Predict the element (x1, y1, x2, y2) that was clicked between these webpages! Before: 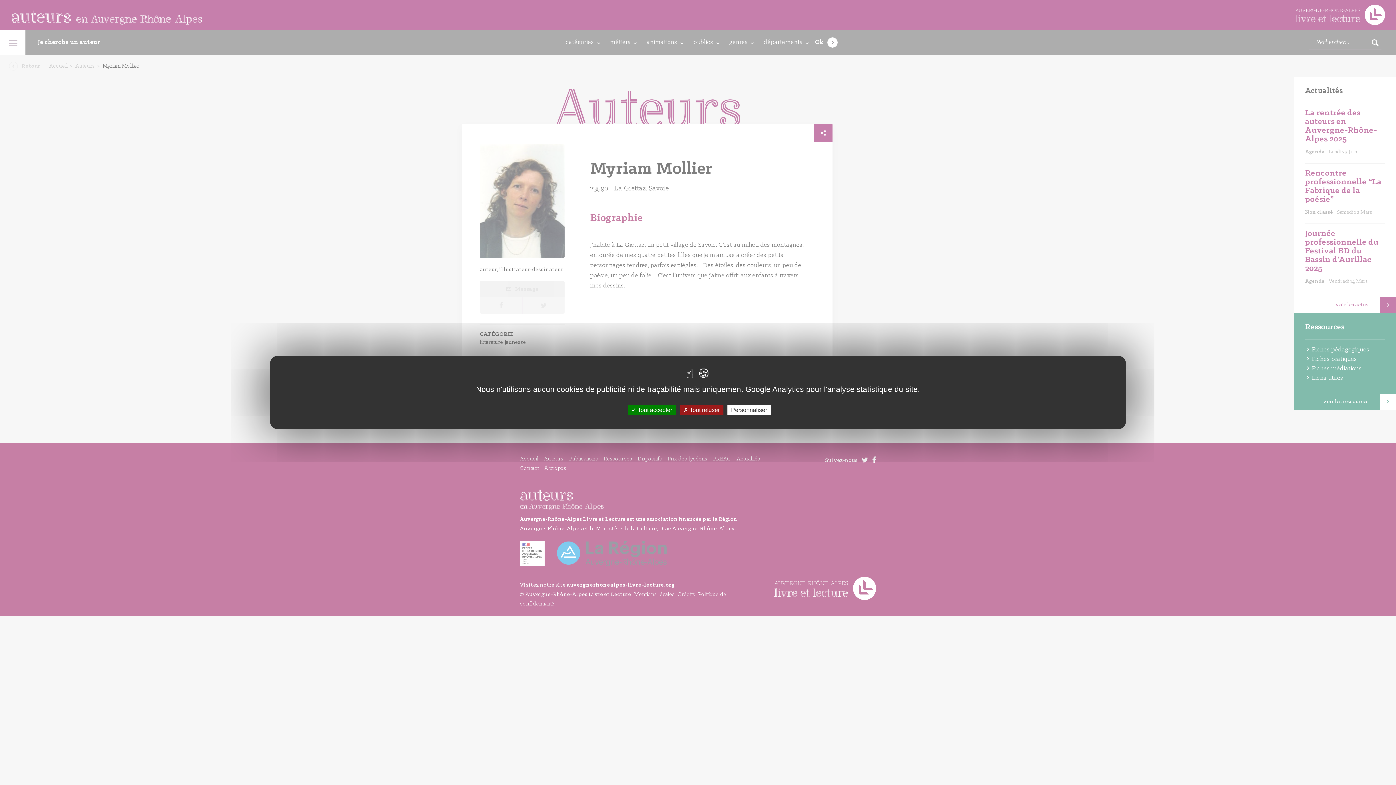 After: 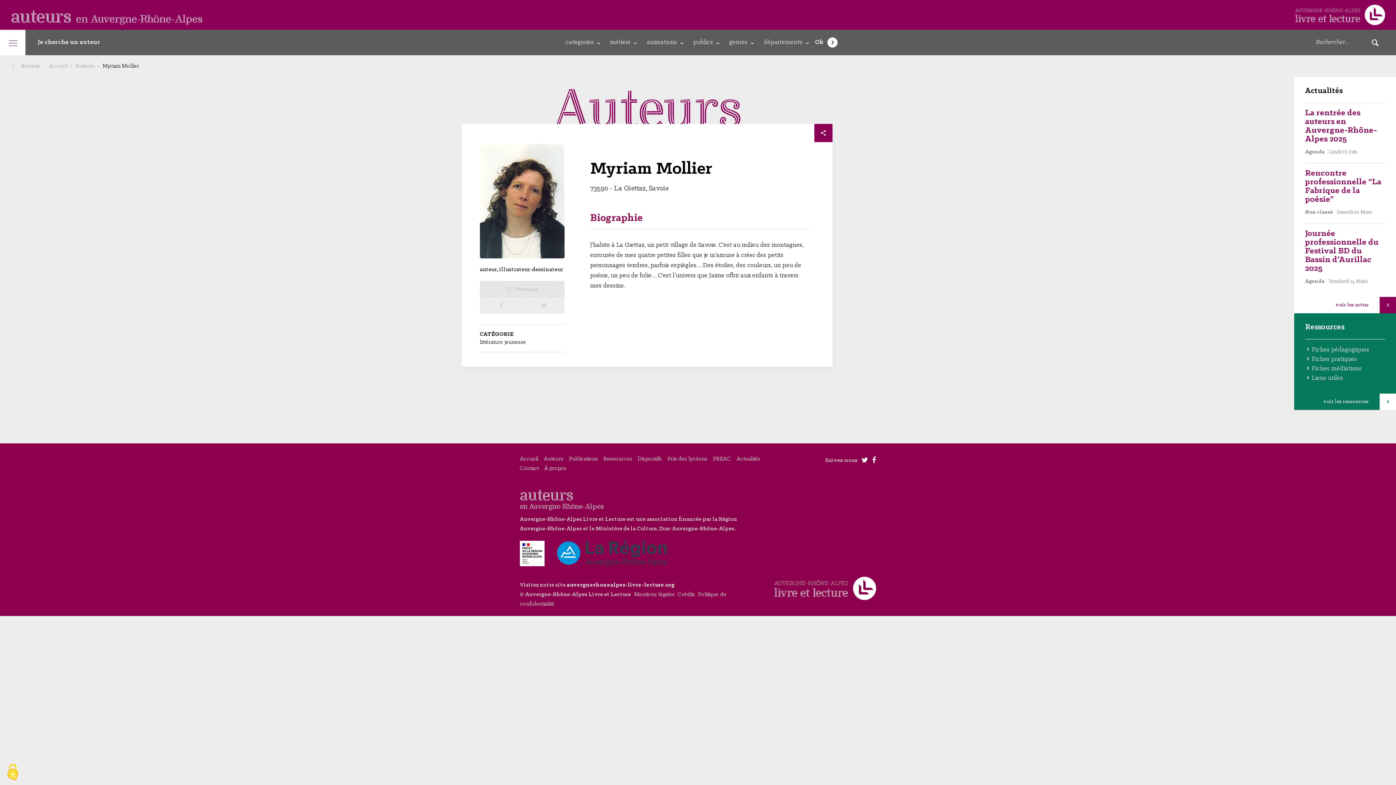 Action: bbox: (680, 404, 723, 415) label:  Tout refuser